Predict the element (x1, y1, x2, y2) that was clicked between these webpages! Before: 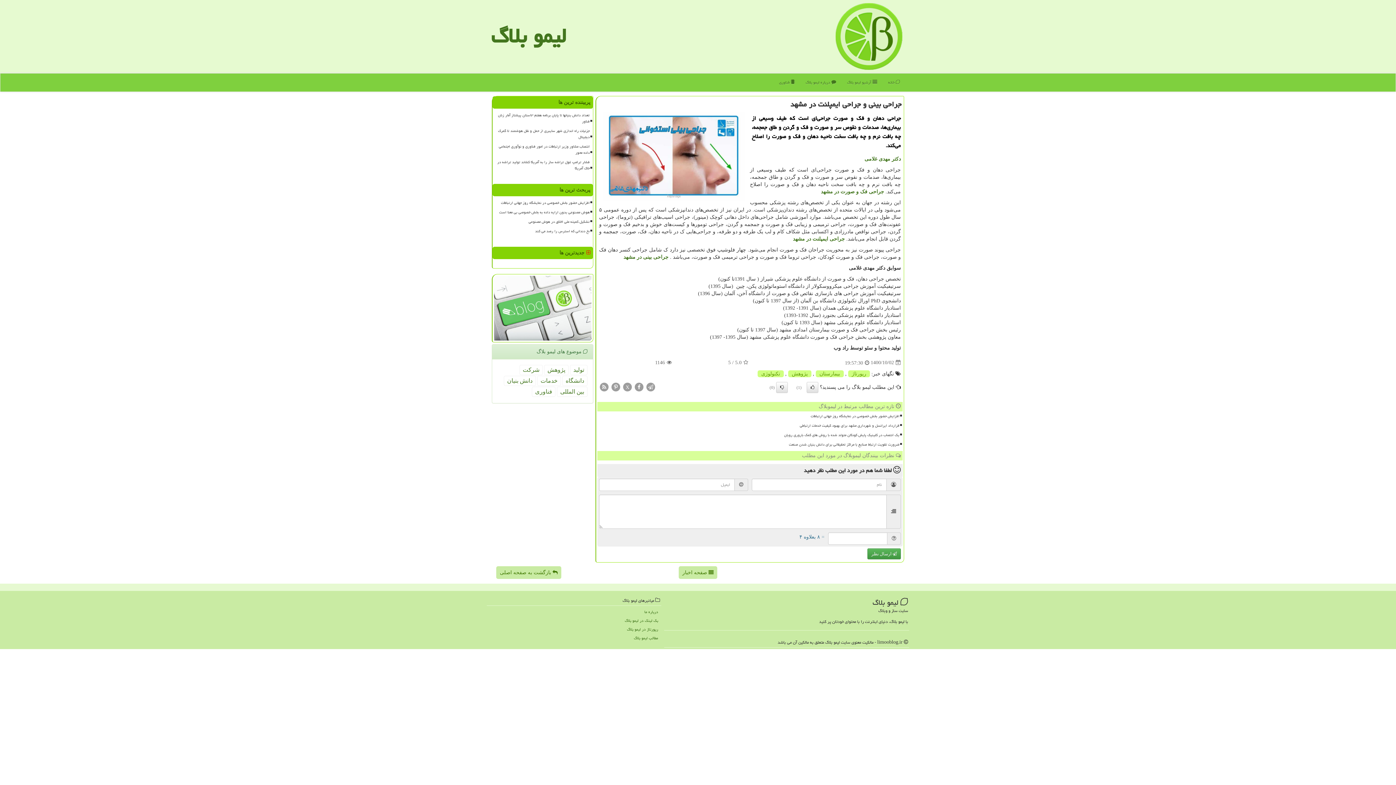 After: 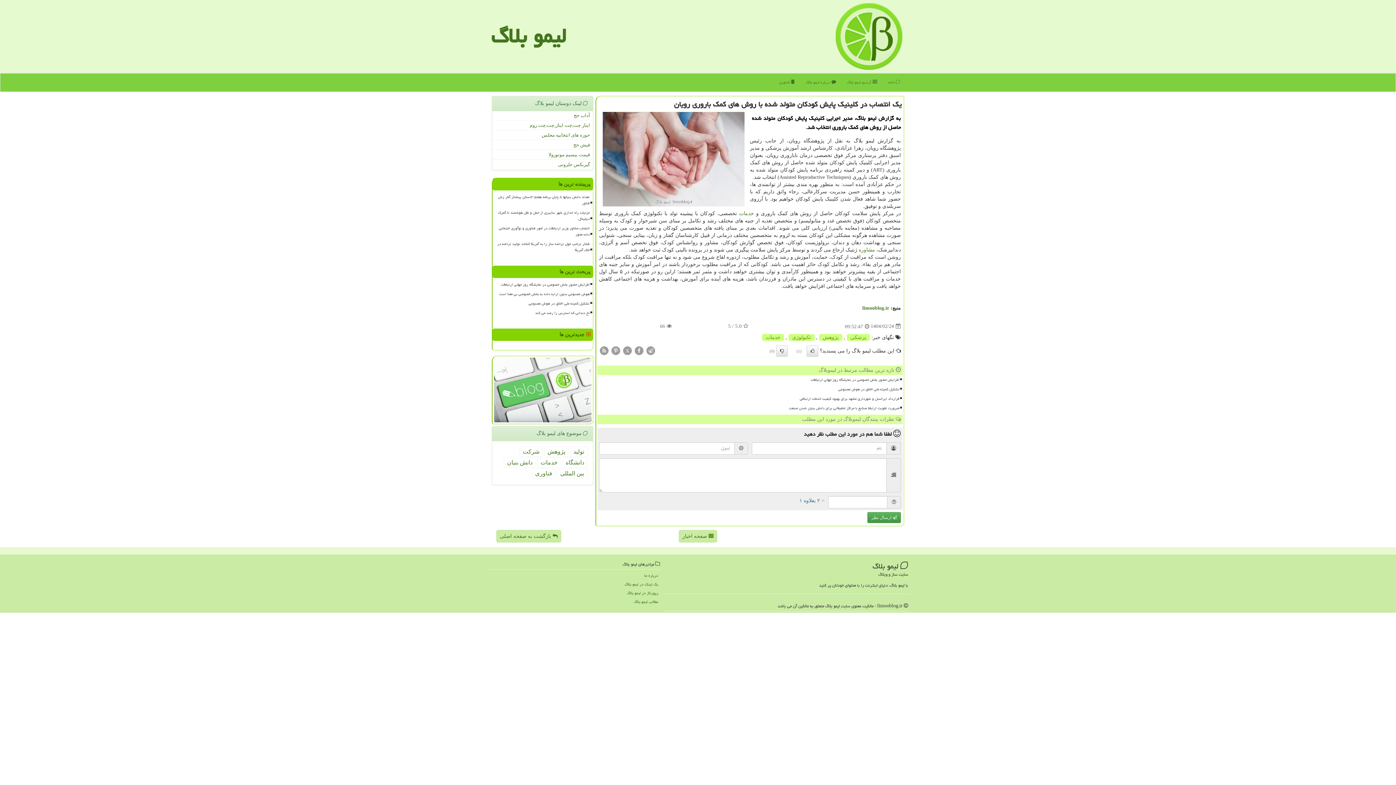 Action: bbox: (611, 431, 900, 439) label: یک انتصاب در کلینیک پایش کودکان متولد شده با روش های کمک باروری رویان